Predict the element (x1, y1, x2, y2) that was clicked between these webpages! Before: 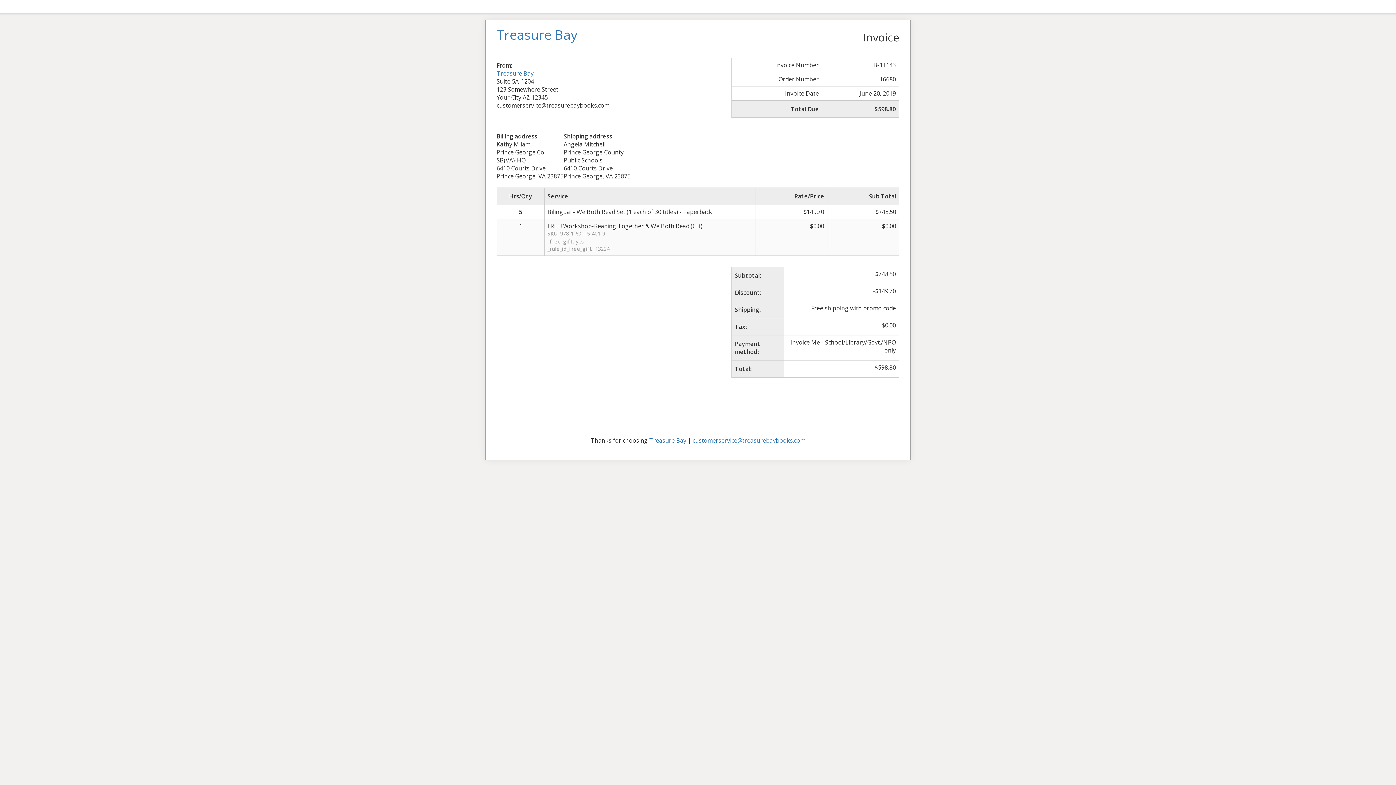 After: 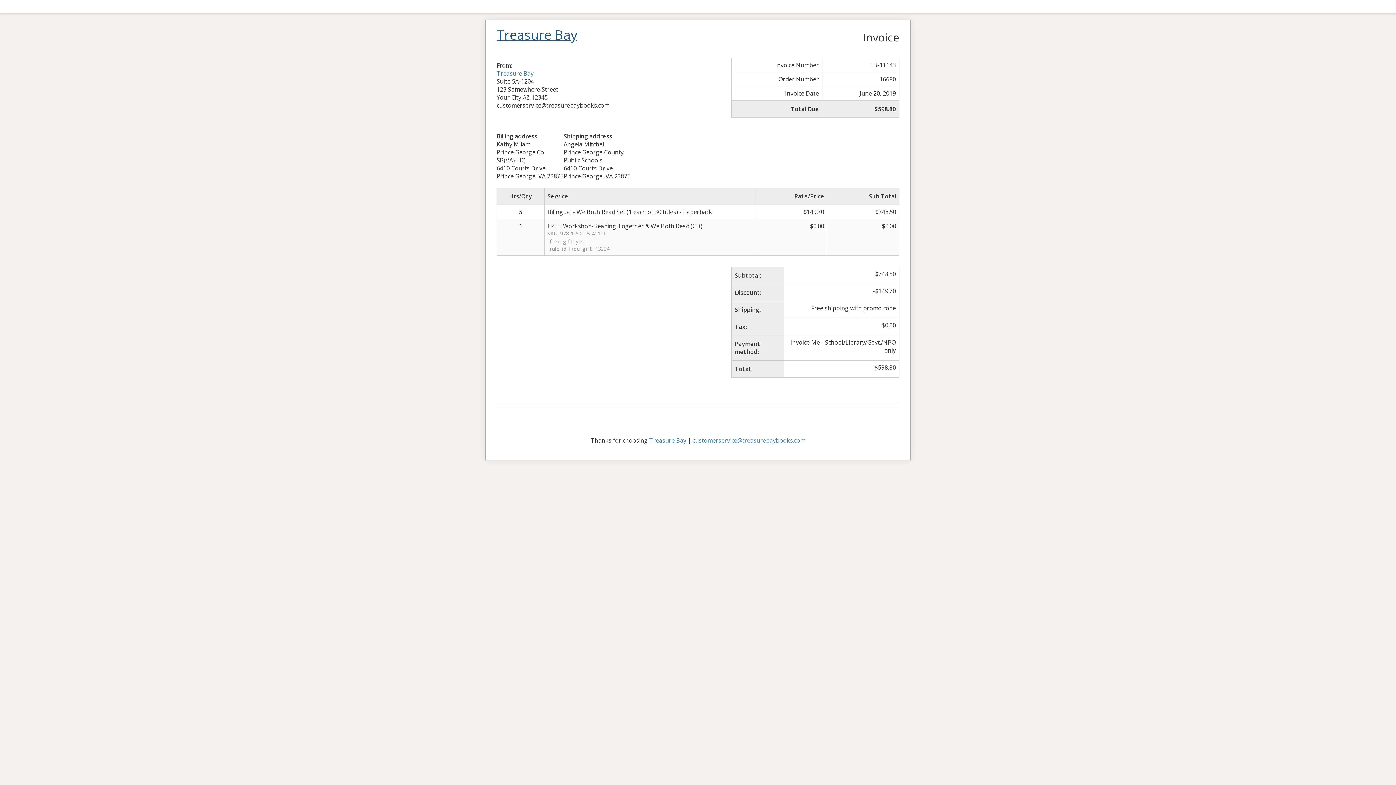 Action: bbox: (496, 27, 698, 41) label: Treasure Bay